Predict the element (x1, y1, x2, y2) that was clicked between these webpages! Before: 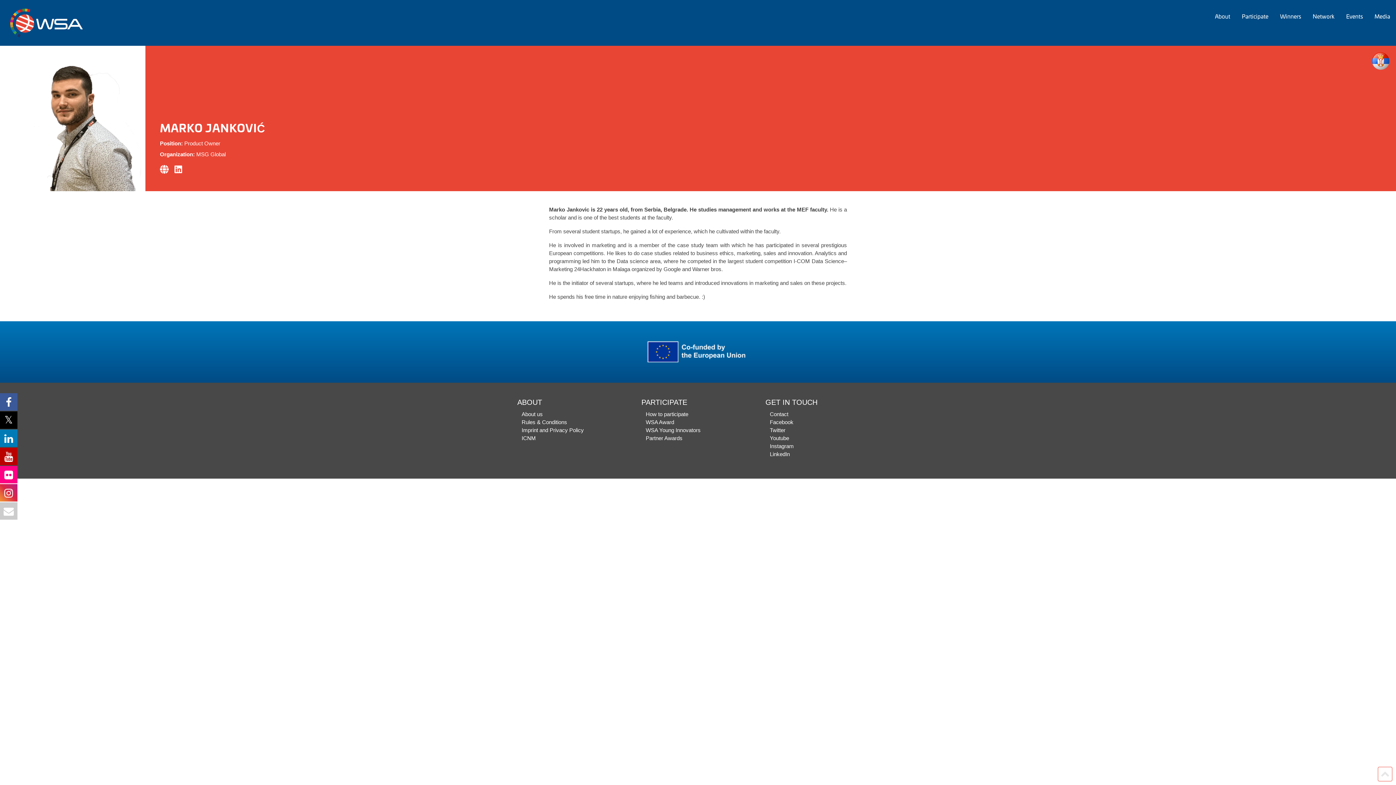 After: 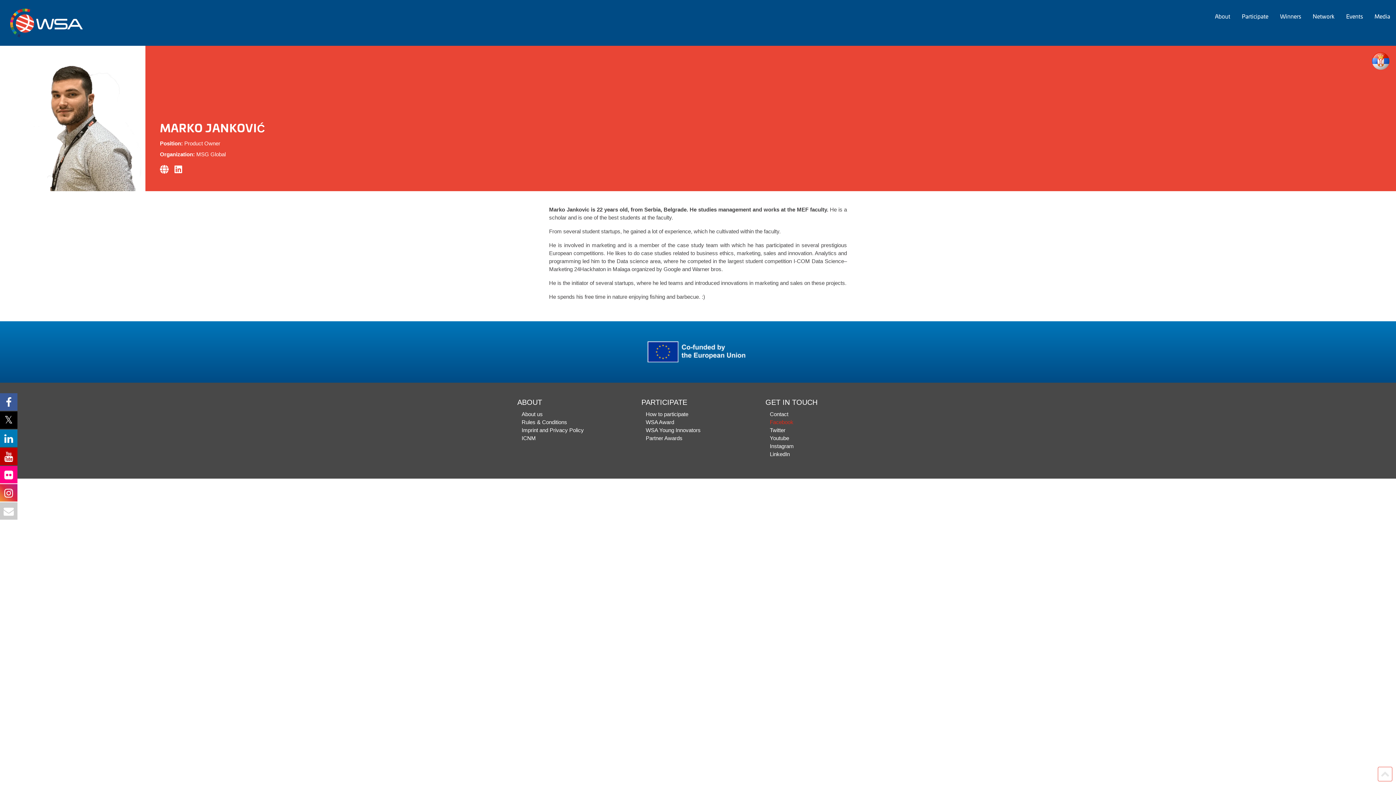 Action: label: Facebook bbox: (770, 419, 793, 425)